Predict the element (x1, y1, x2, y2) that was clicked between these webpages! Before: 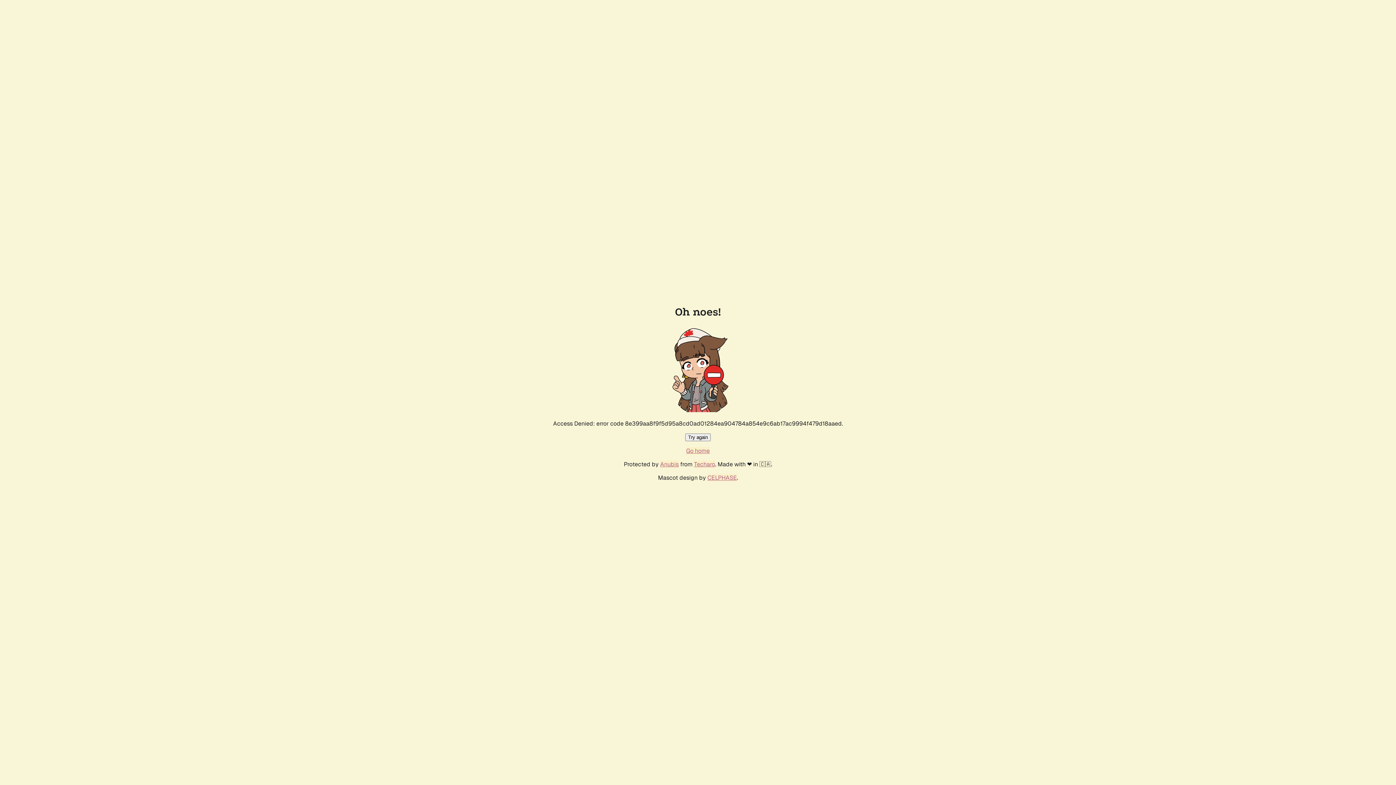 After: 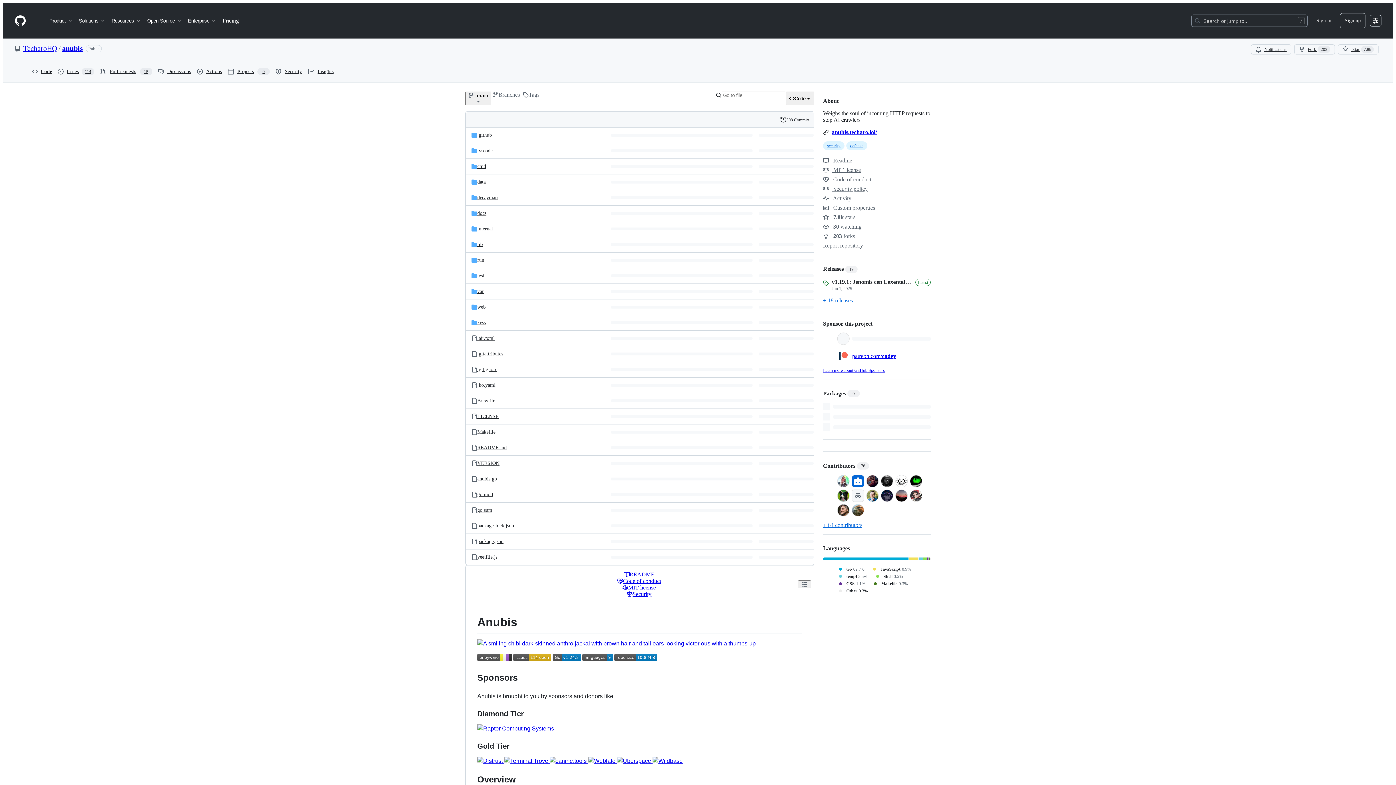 Action: label: Anubis bbox: (660, 460, 678, 468)